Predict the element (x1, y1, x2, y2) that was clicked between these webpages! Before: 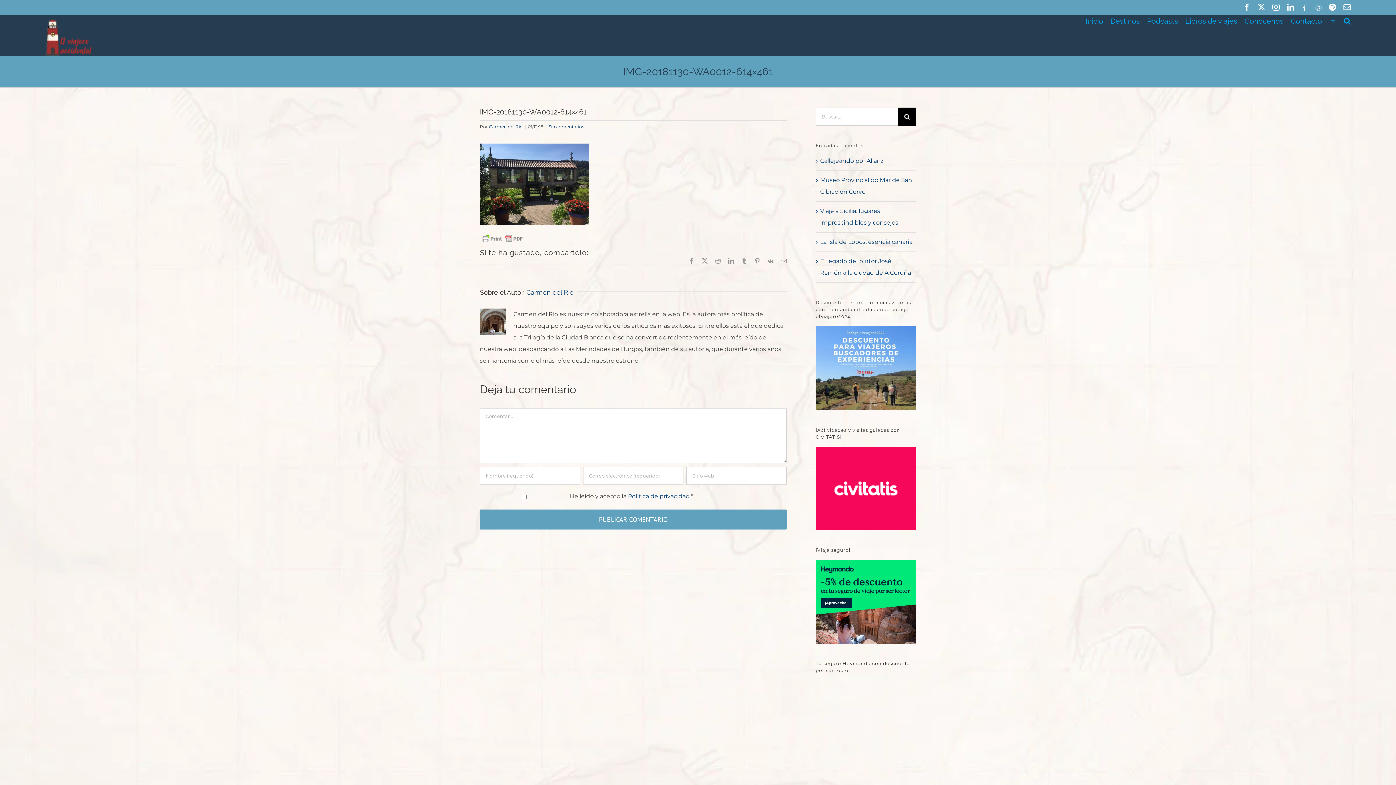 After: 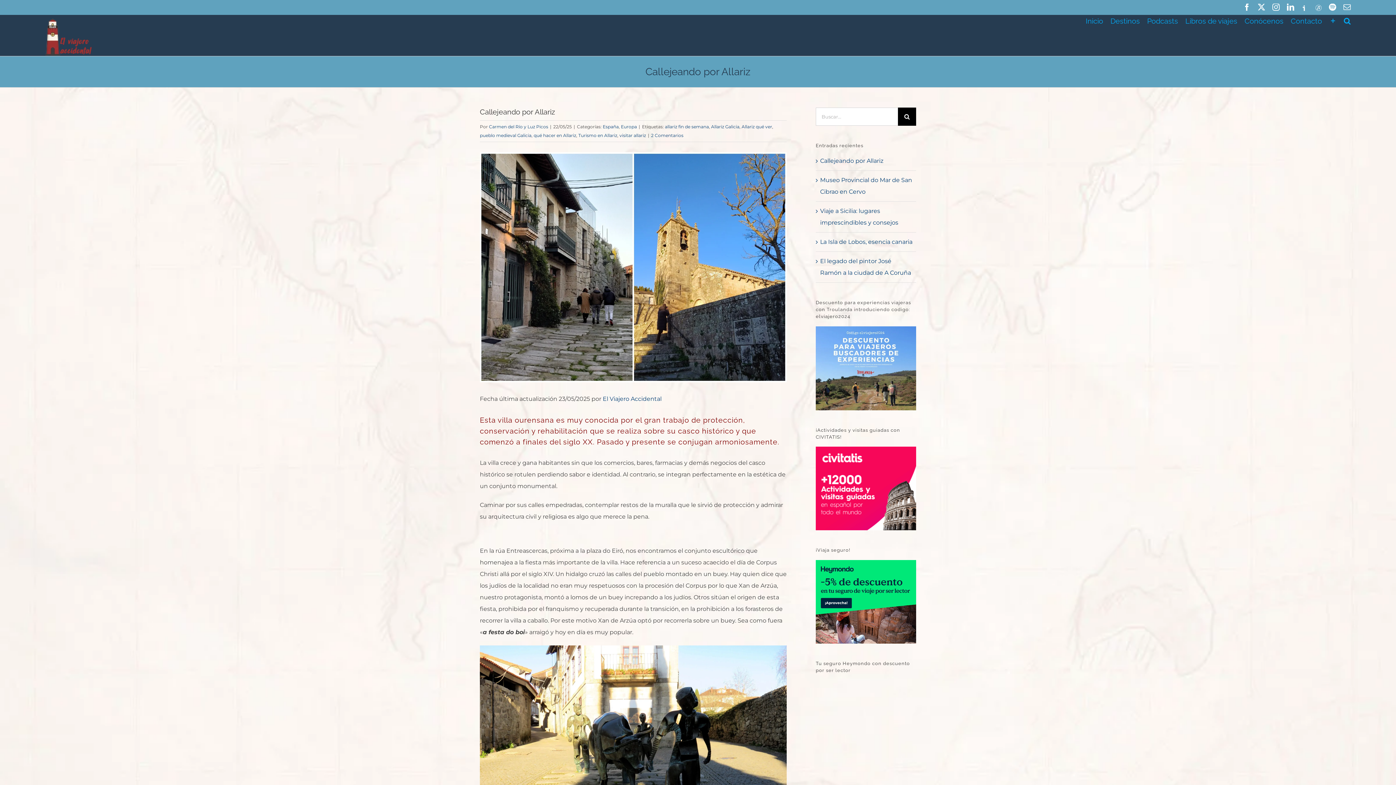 Action: bbox: (820, 157, 883, 164) label: Callejeando por Allariz